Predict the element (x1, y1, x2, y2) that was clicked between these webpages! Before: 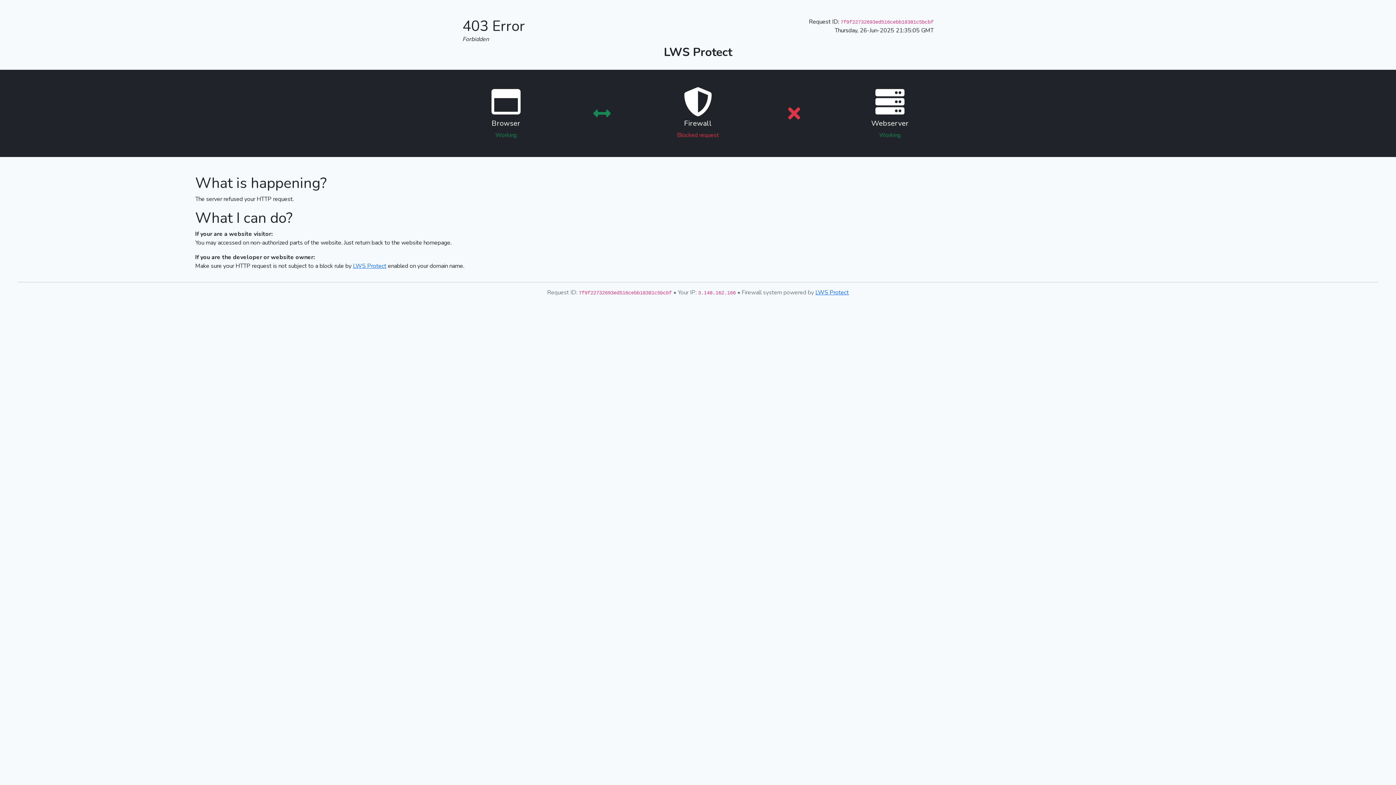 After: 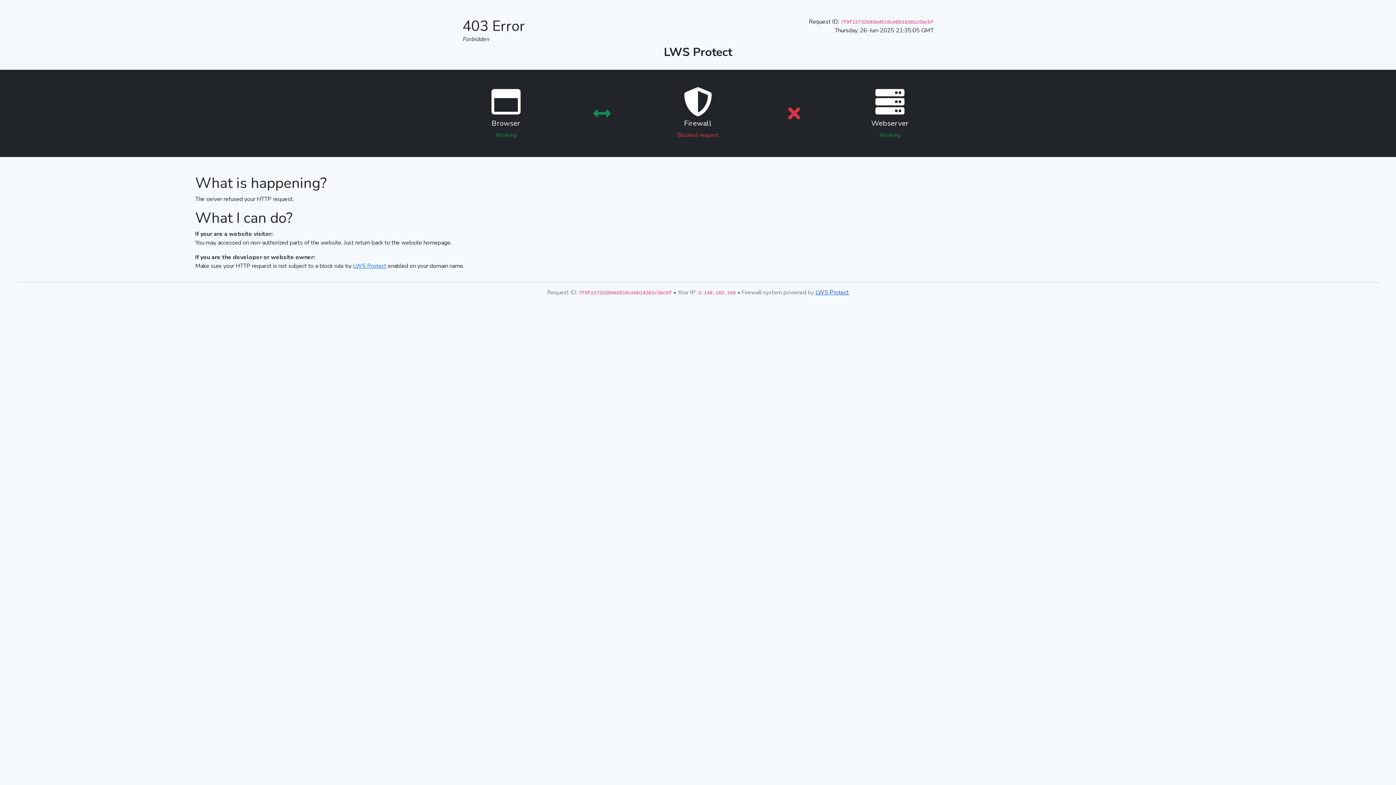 Action: label: LWS Protect bbox: (815, 288, 849, 296)